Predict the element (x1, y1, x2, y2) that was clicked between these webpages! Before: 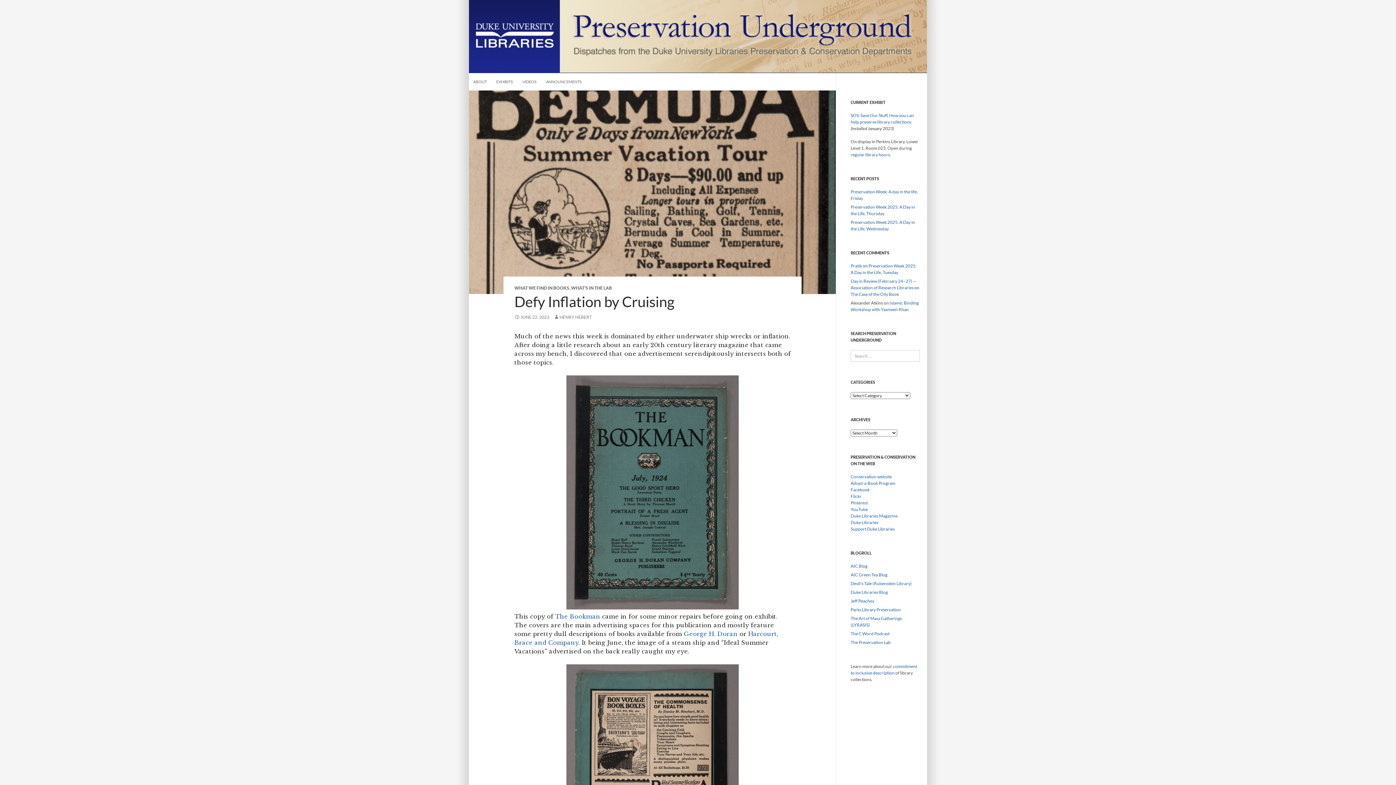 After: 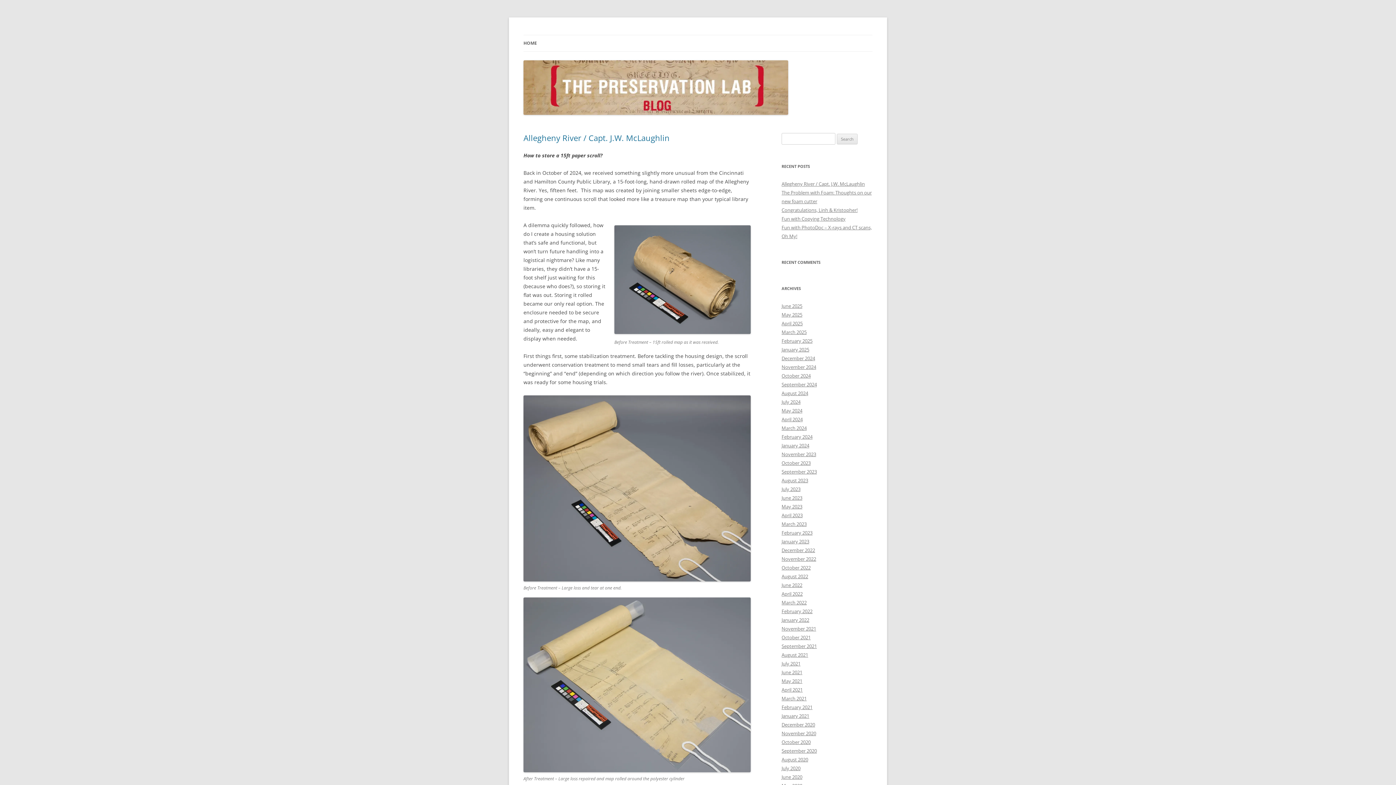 Action: label: The Preservation Lab bbox: (850, 640, 890, 645)